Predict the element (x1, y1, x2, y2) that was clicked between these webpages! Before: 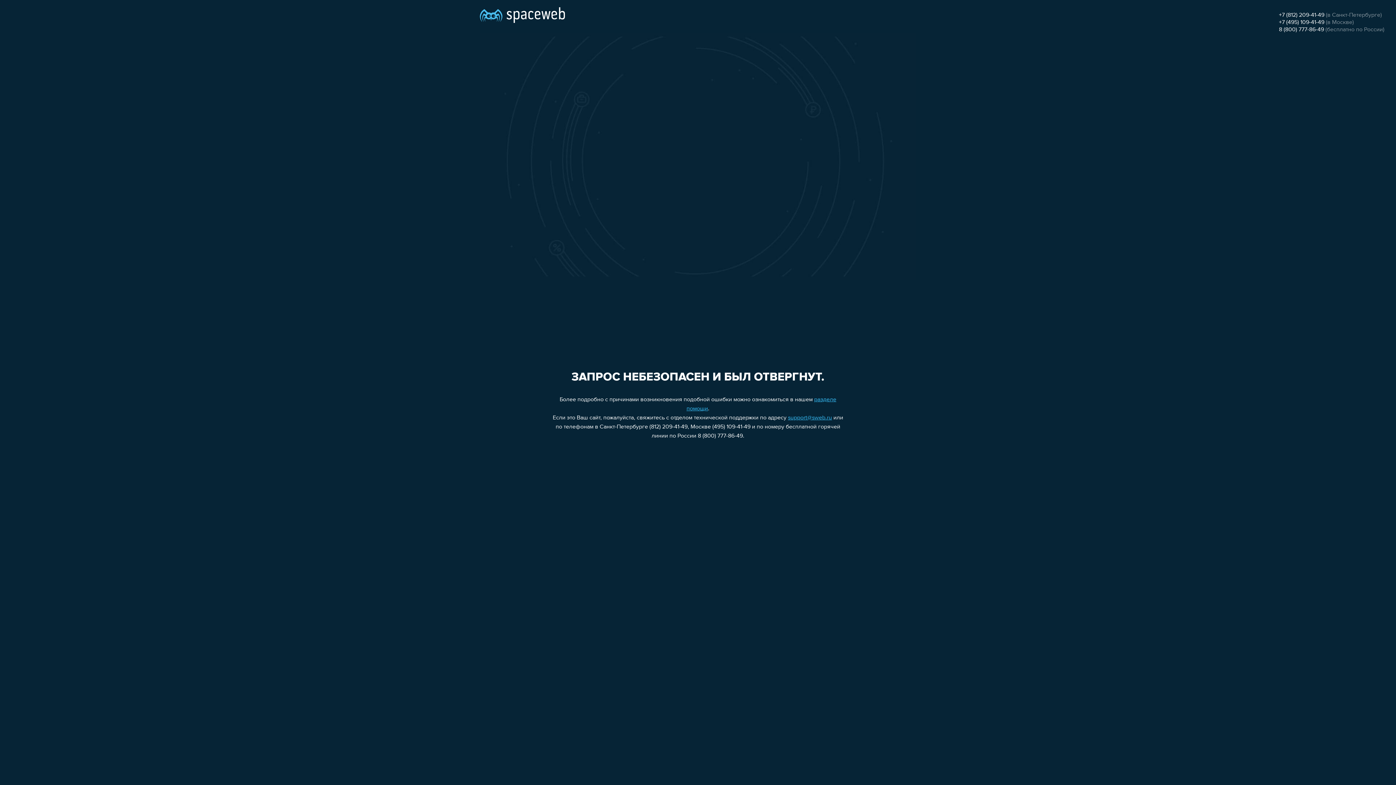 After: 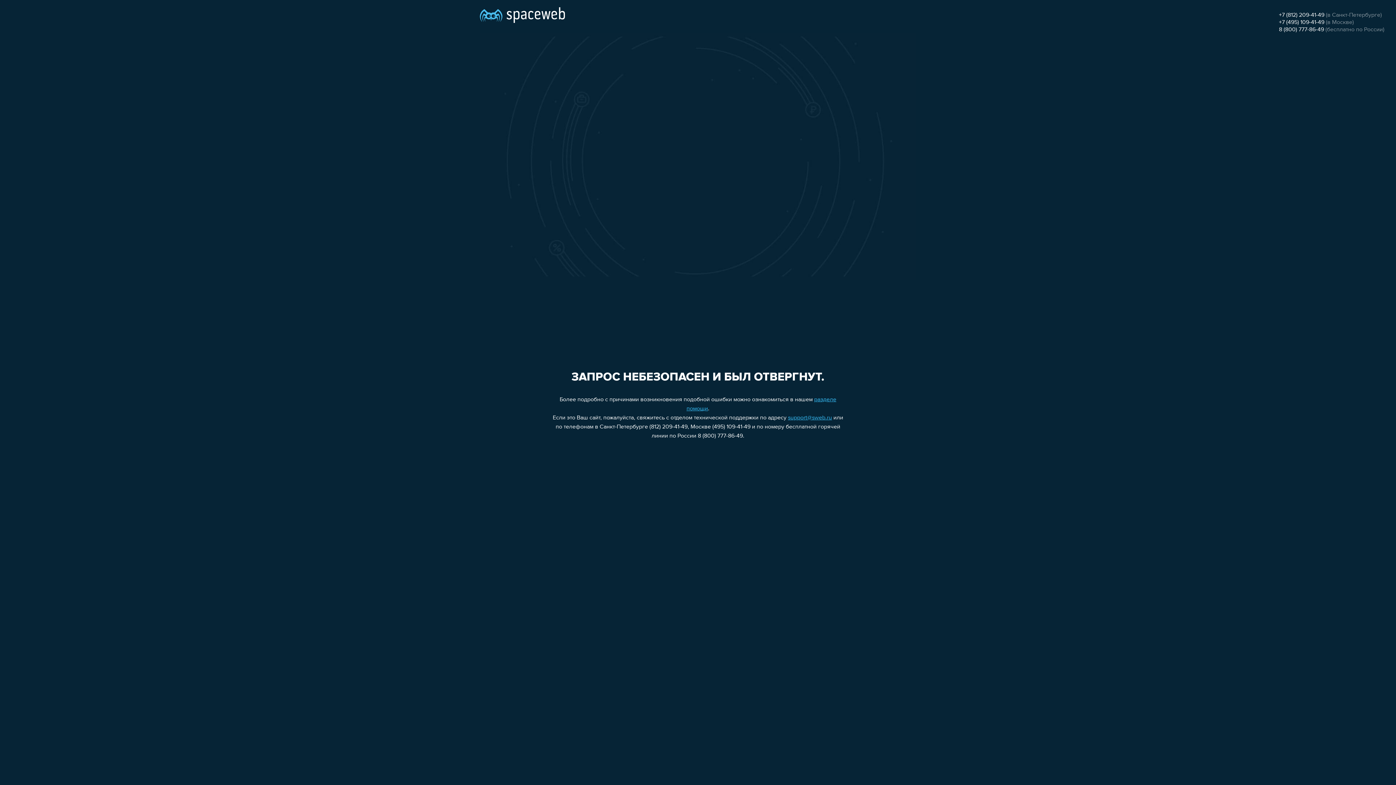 Action: bbox: (1279, 26, 1324, 32) label: 8 (800) 777-86-49